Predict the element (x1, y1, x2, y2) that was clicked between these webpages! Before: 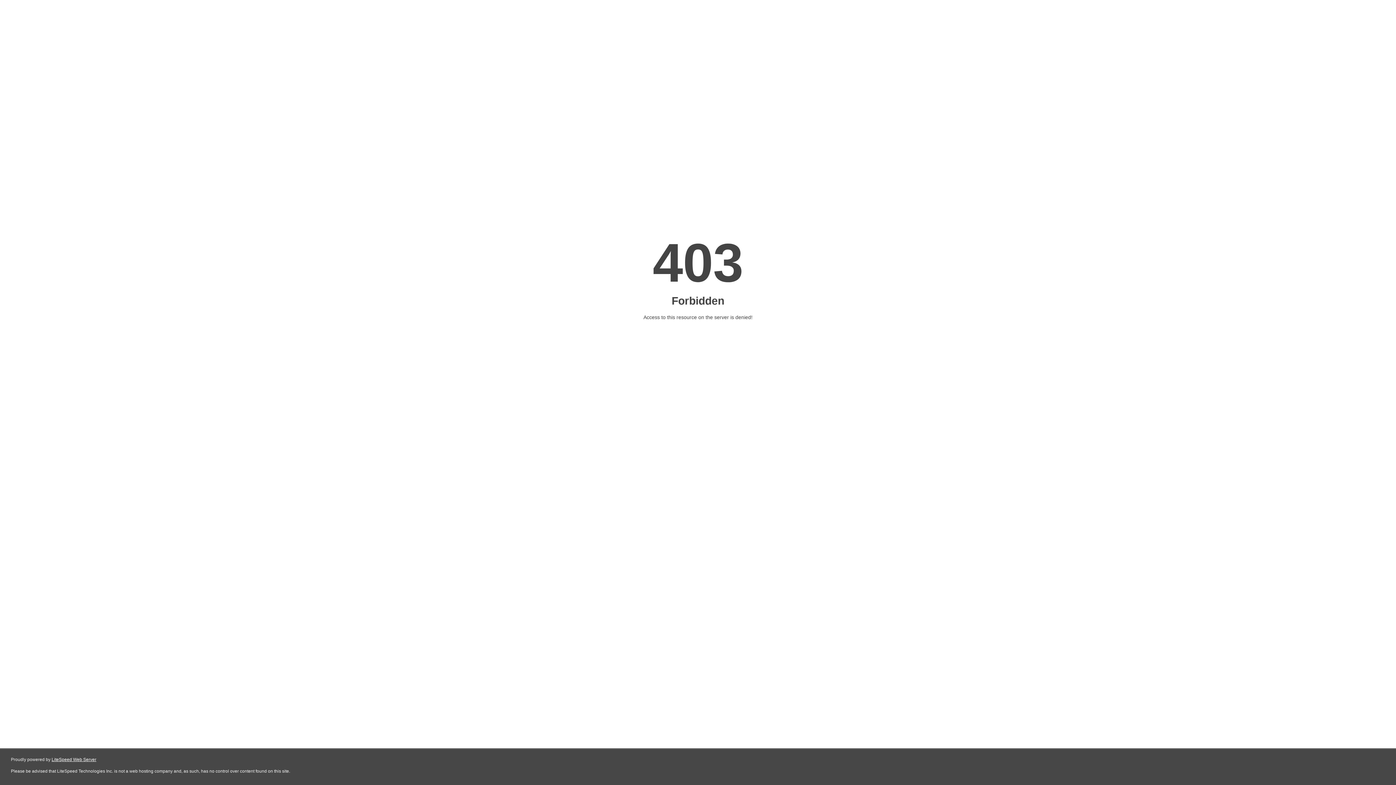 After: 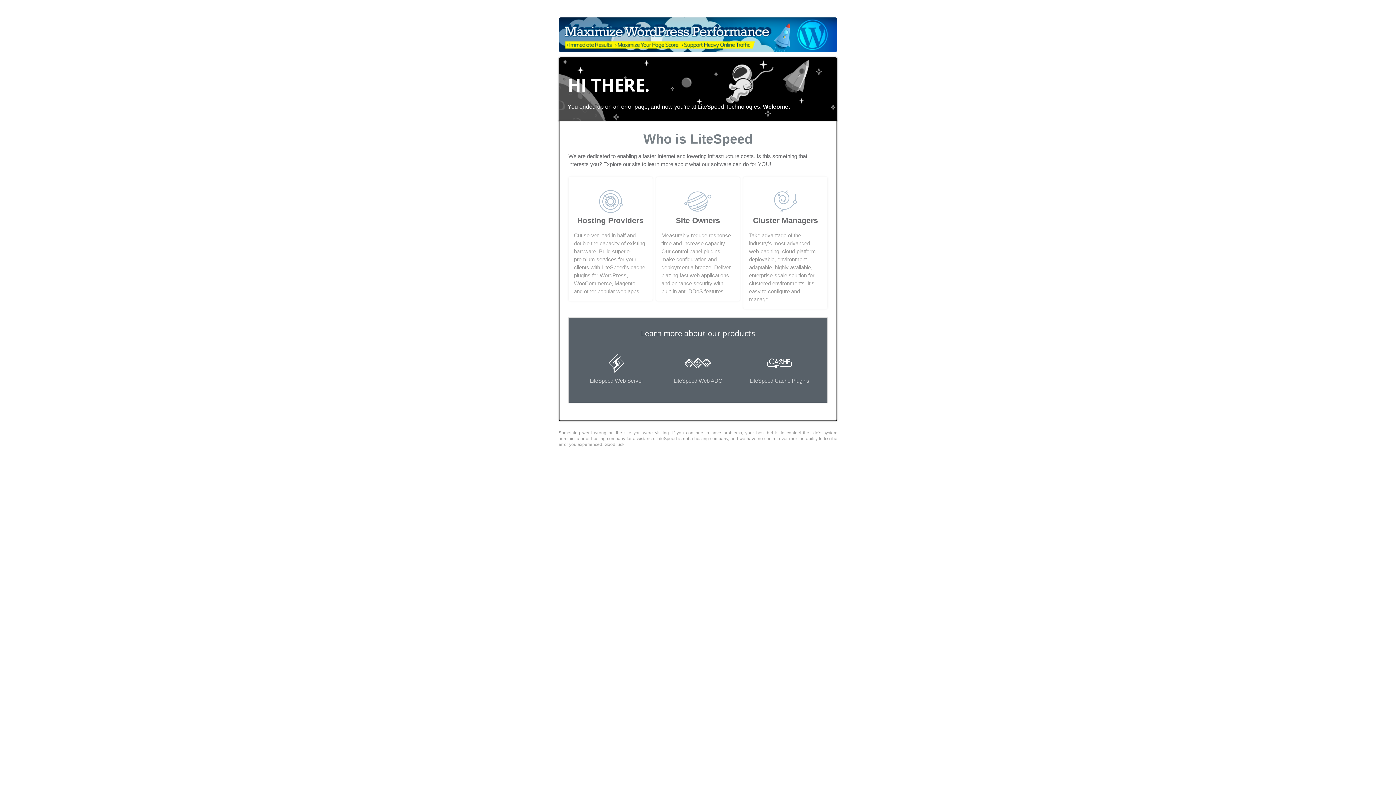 Action: label: LiteSpeed Web Server bbox: (51, 757, 96, 762)